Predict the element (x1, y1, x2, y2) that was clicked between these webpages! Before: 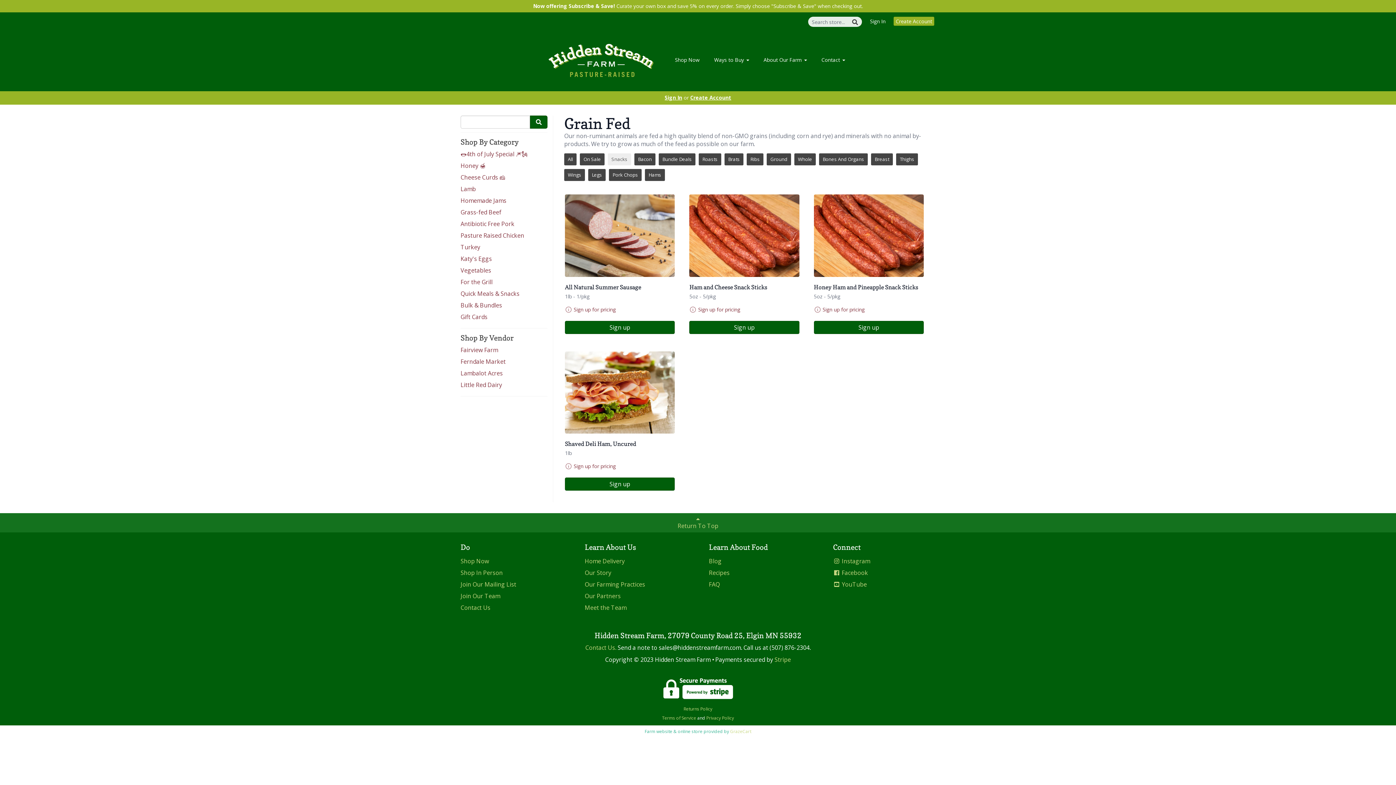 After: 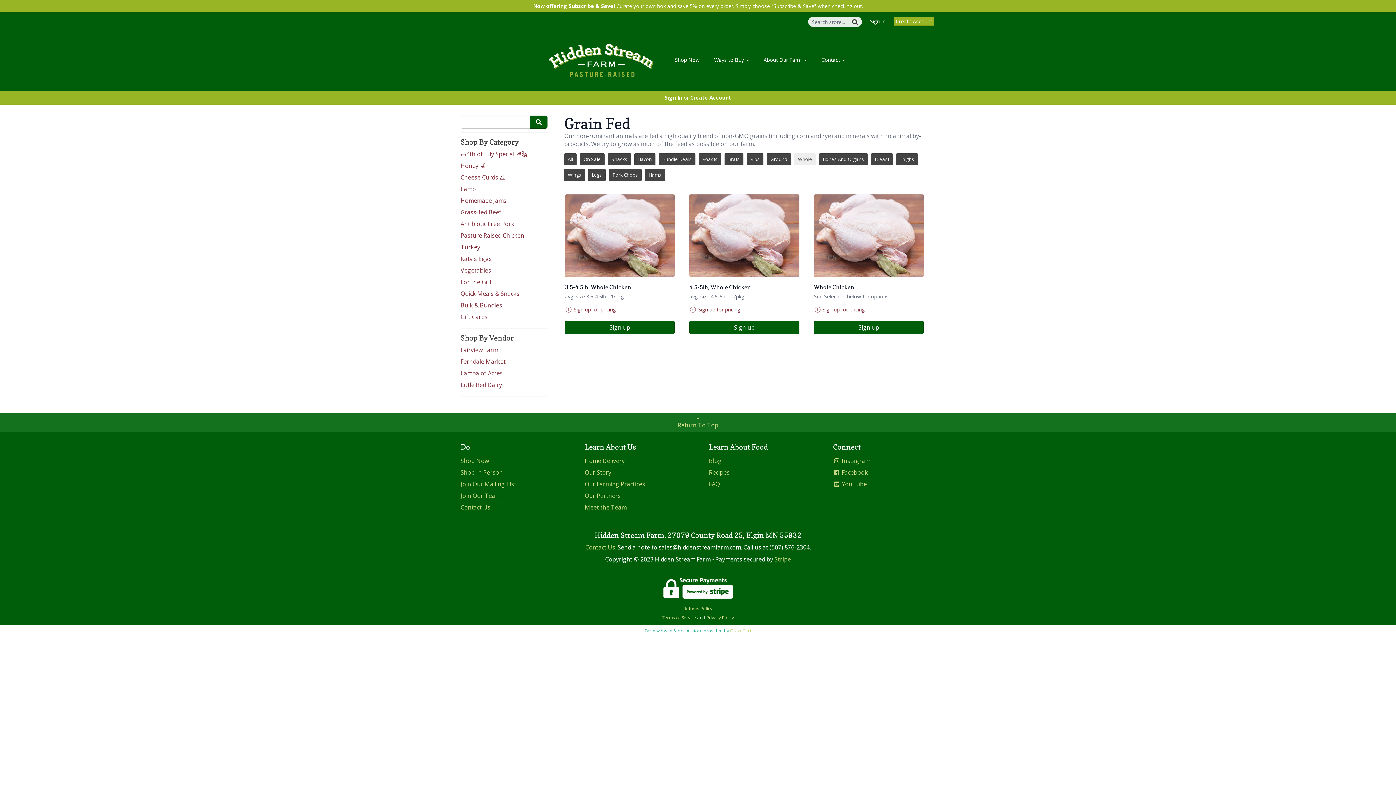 Action: bbox: (794, 153, 816, 165) label: Whole